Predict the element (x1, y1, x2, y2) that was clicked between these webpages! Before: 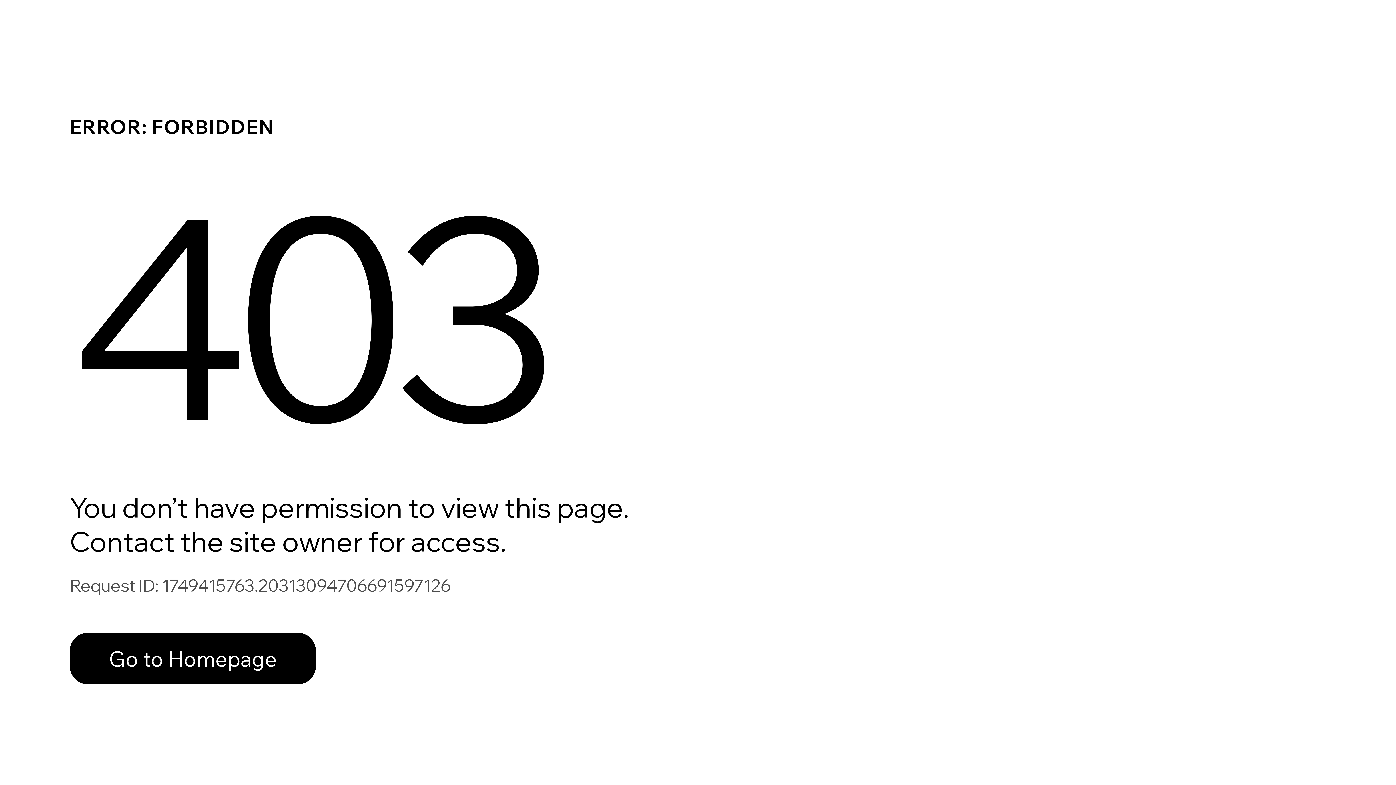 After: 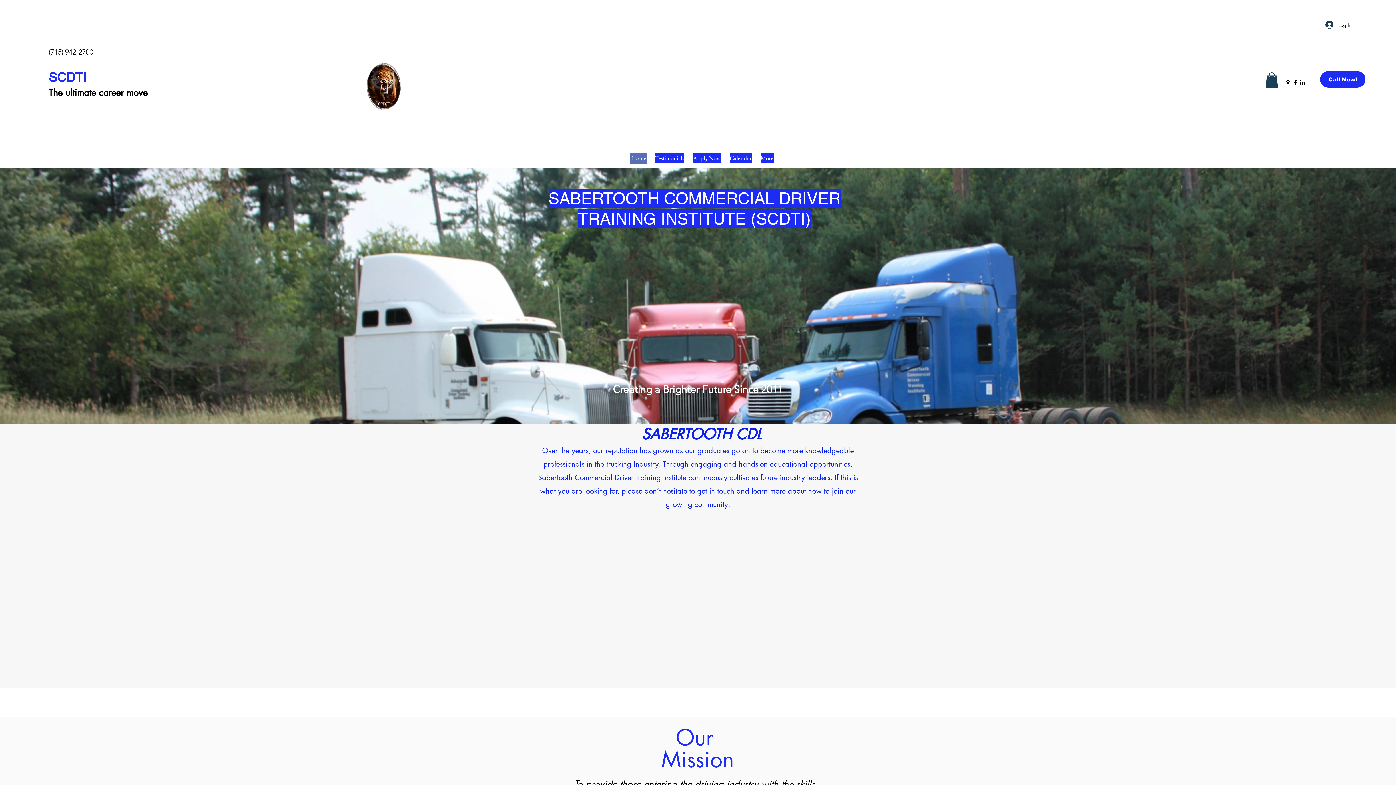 Action: label: Go to Homepage bbox: (69, 617, 768, 694)